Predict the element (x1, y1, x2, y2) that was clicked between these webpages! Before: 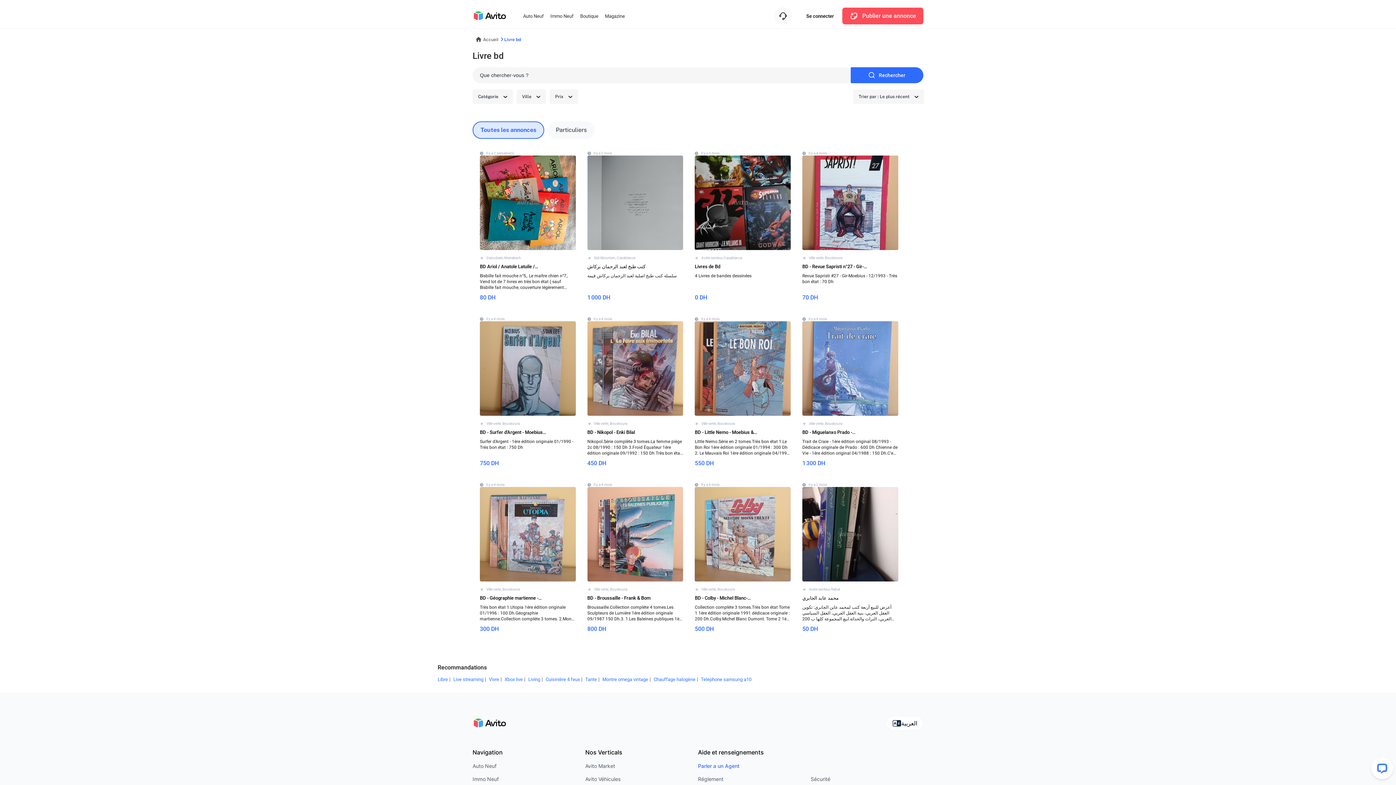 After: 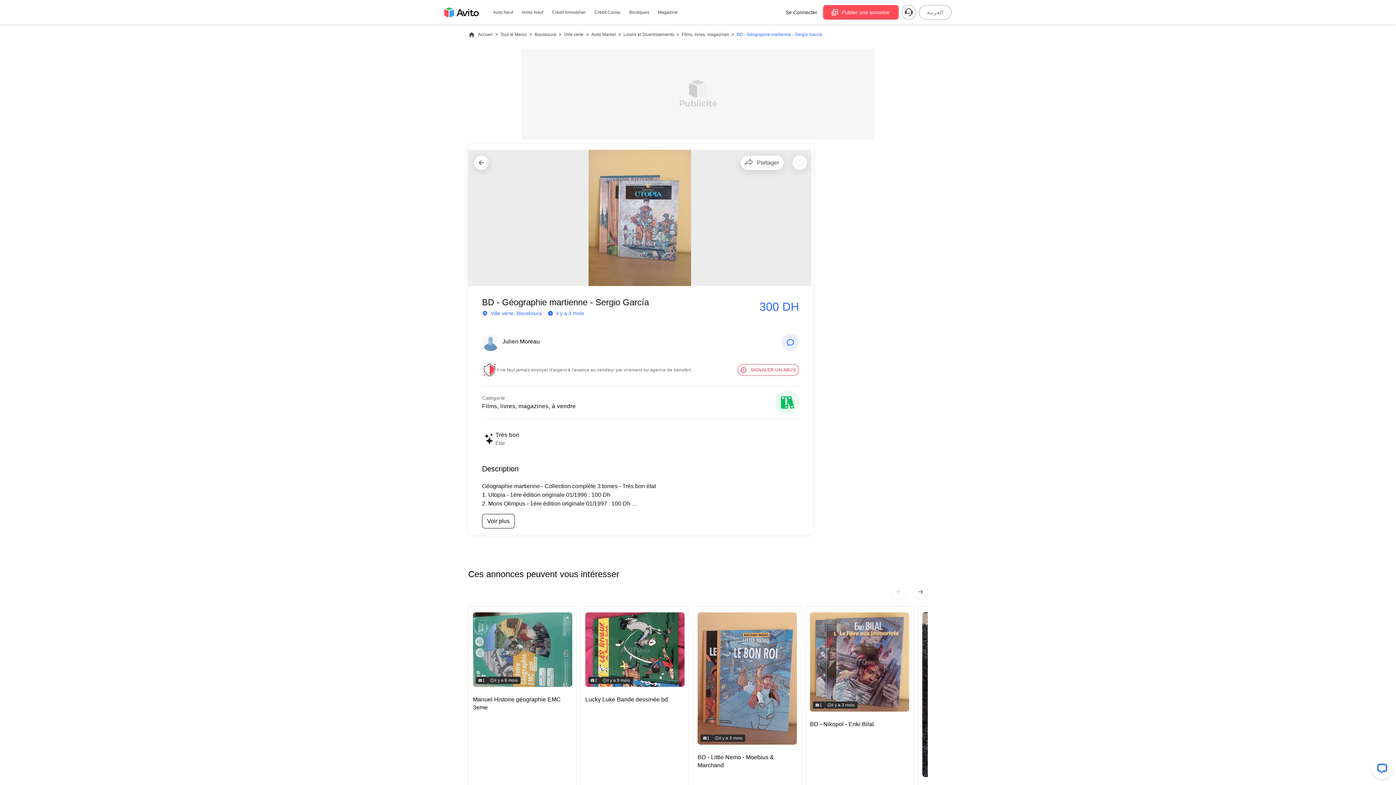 Action: bbox: (480, 482, 575, 632) label:  Il y a 4 mois
 Ville verte, Bouskoura
BD - Géographie martienne - Sergio García
Très bon état 1.Utopia 1ère édition originale 01/1996 : 100 Dh.Géographie martienne.Collection complète 3 tomes. 2.Mons Olimpus 1ère édition originale 01/1997 : 100 Dh 3.

300 DH